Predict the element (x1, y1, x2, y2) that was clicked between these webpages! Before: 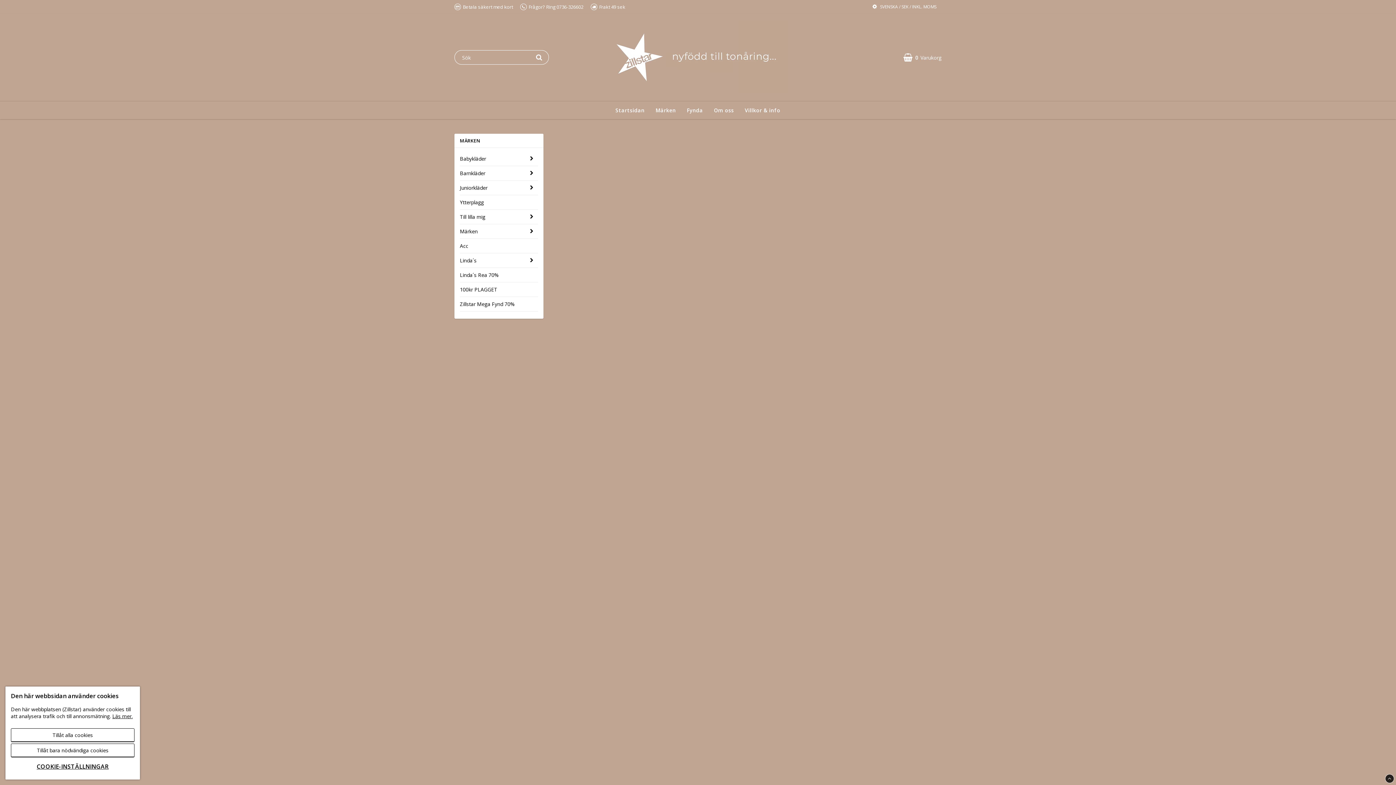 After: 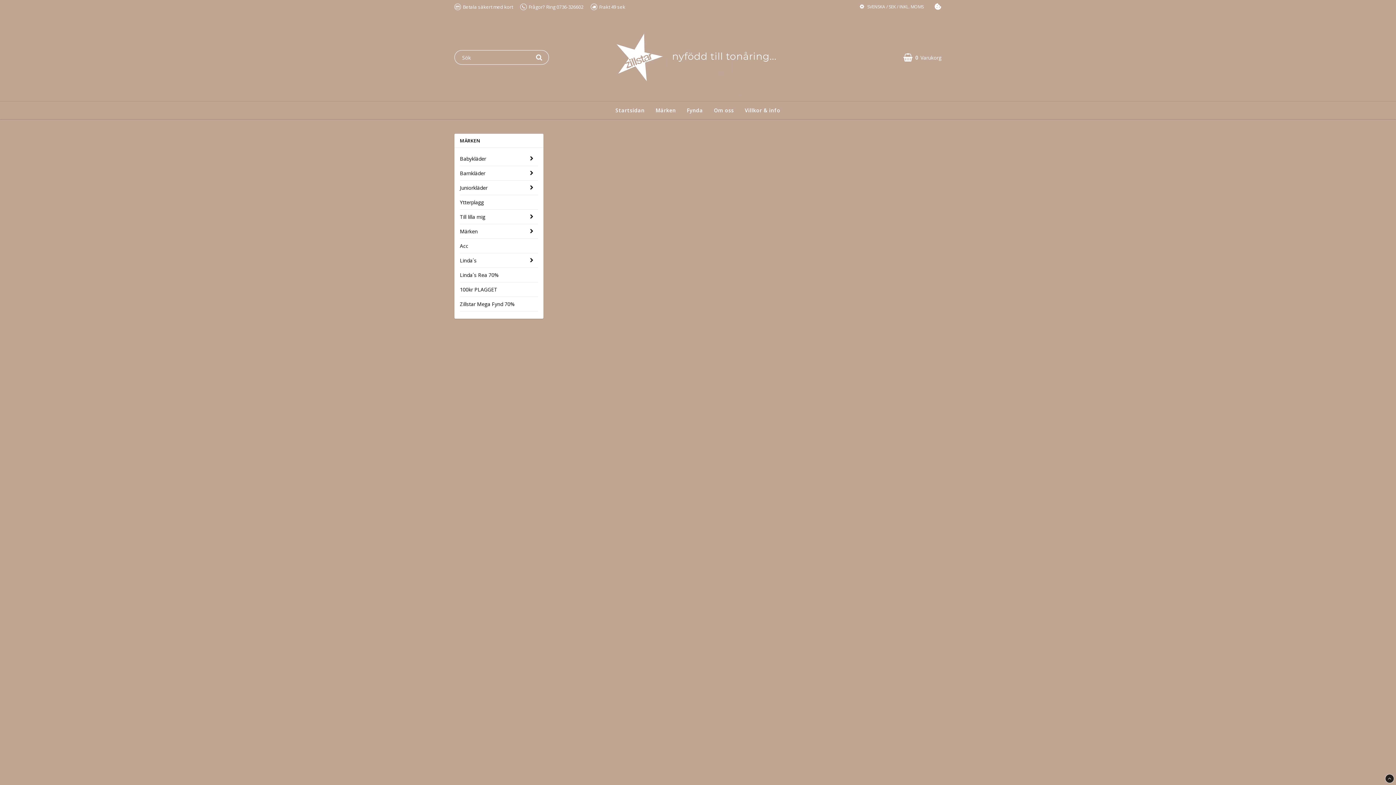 Action: label: Tillåt alla cookies bbox: (10, 728, 134, 742)